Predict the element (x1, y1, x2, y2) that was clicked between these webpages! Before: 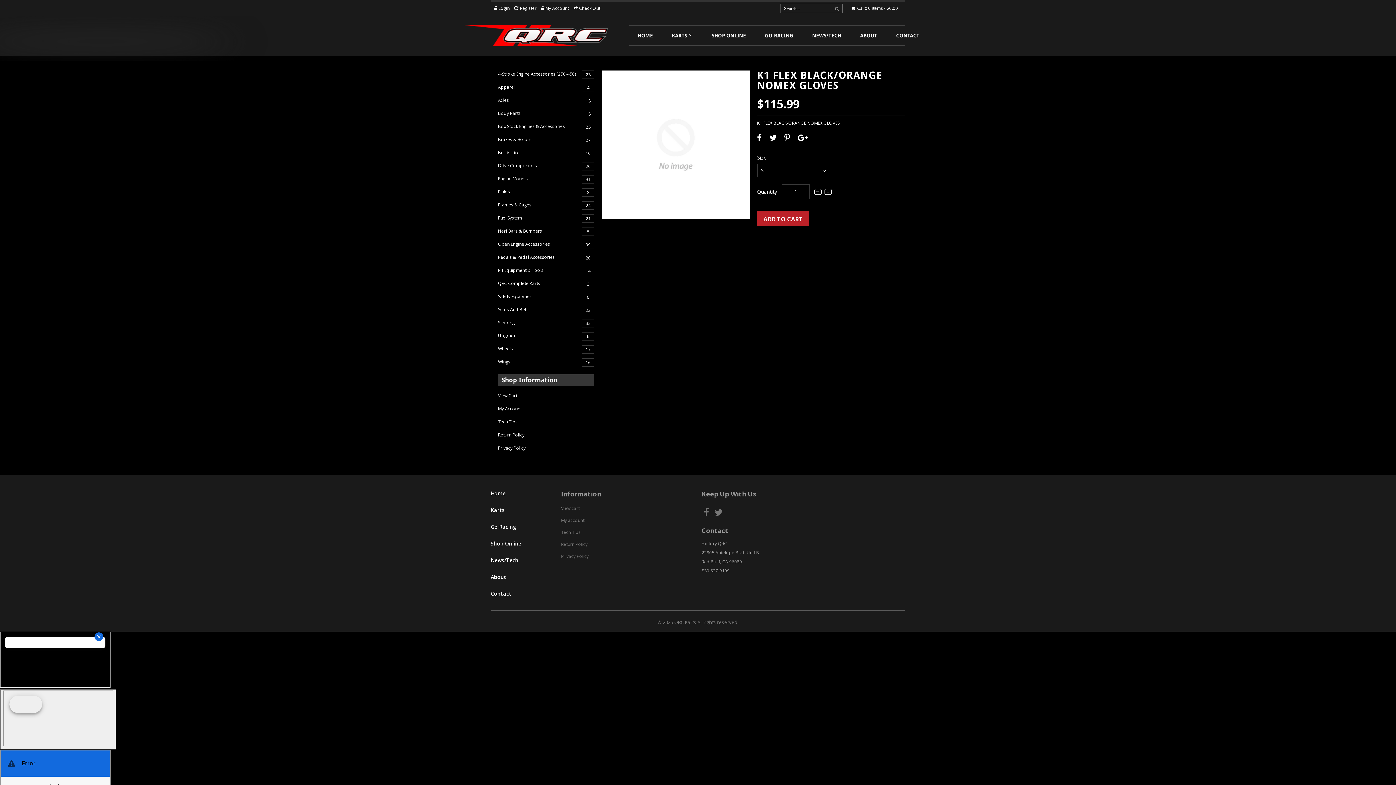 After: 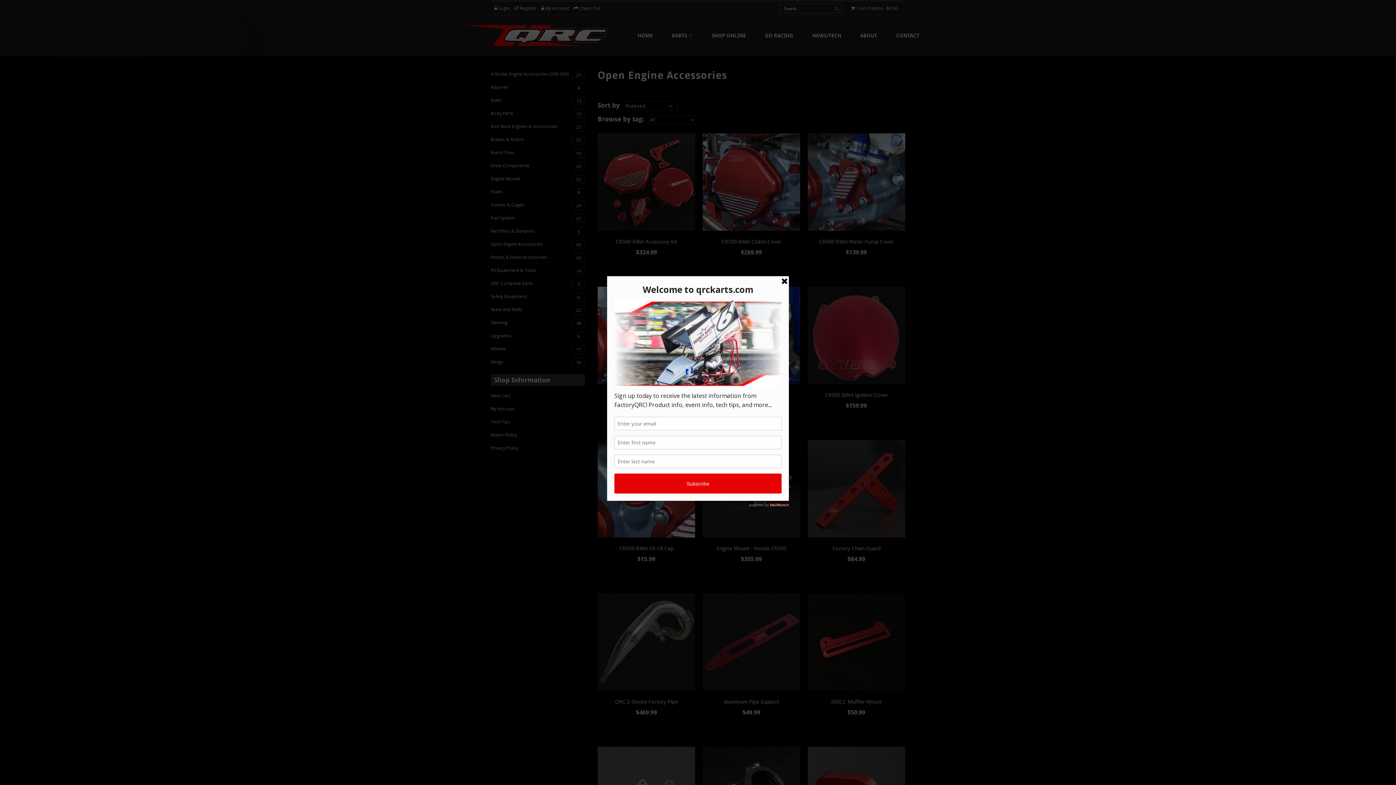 Action: label: Open Engine Accessories
99 bbox: (498, 241, 550, 247)